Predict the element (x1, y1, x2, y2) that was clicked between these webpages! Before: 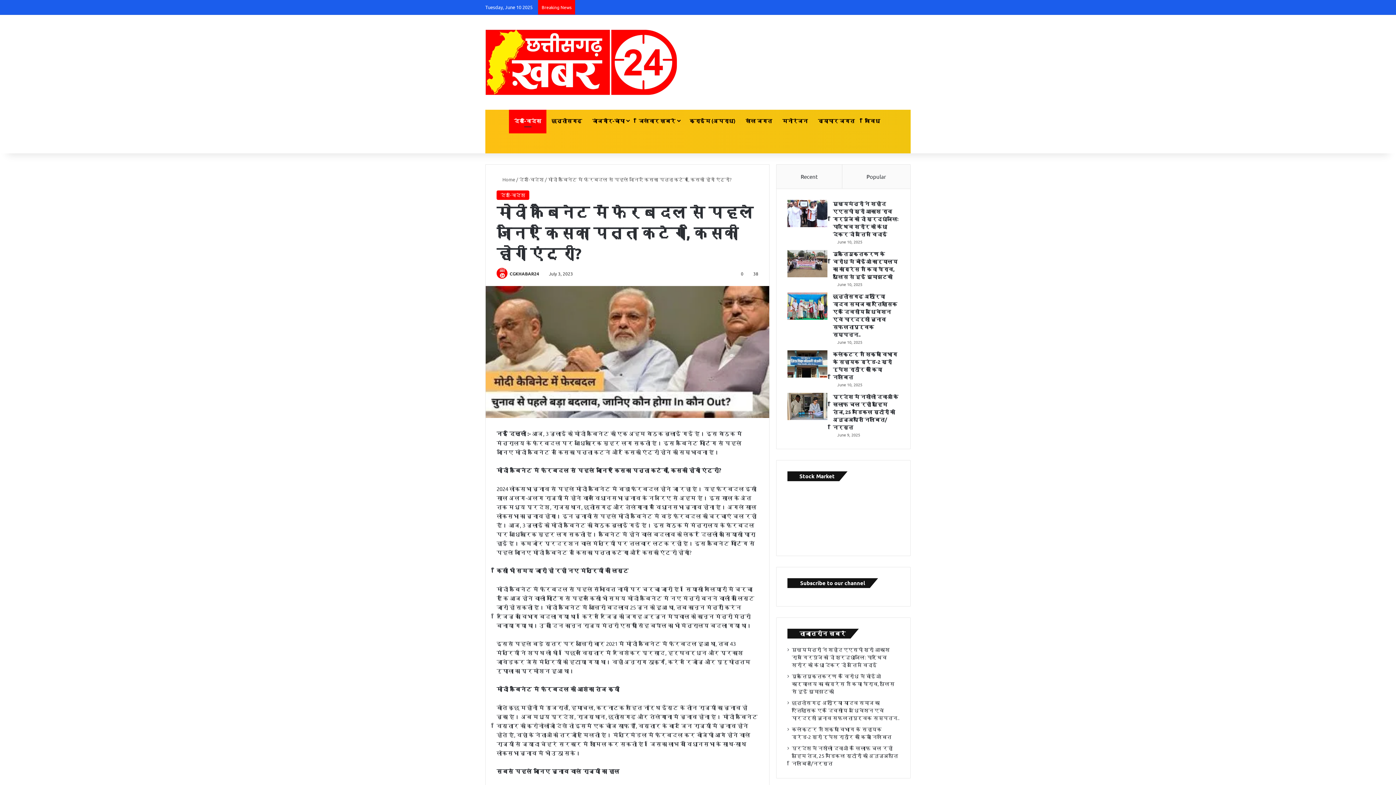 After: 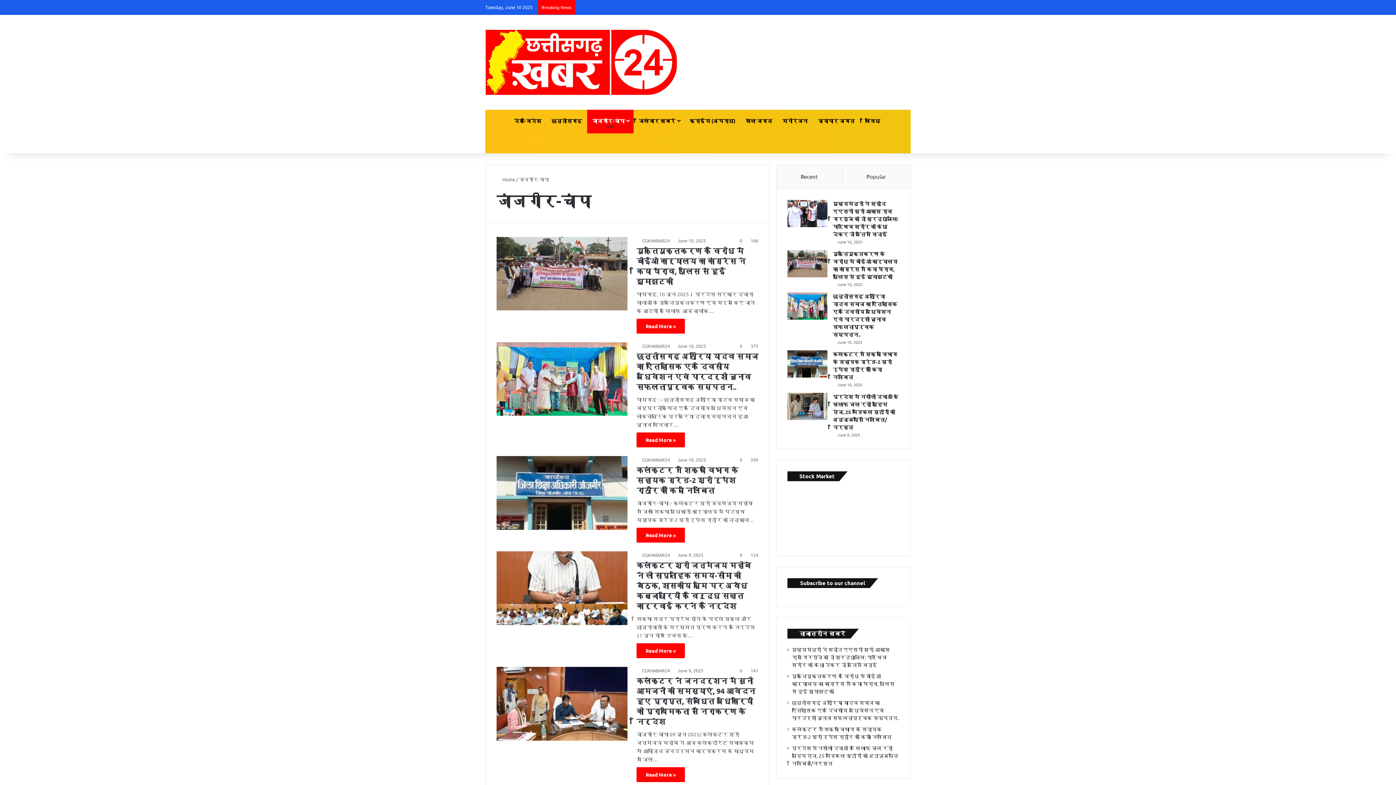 Action: bbox: (587, 109, 633, 131) label: जांजगीर-चांपा